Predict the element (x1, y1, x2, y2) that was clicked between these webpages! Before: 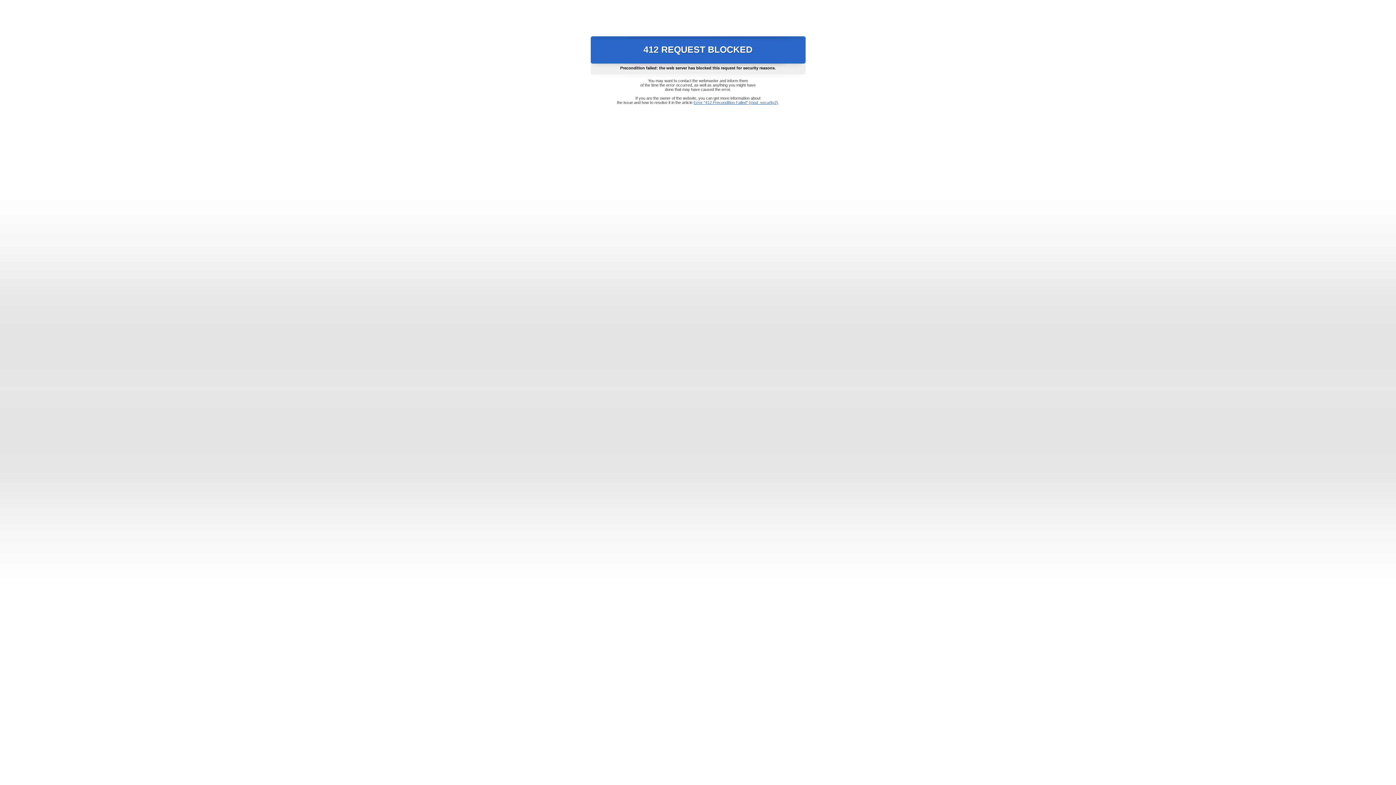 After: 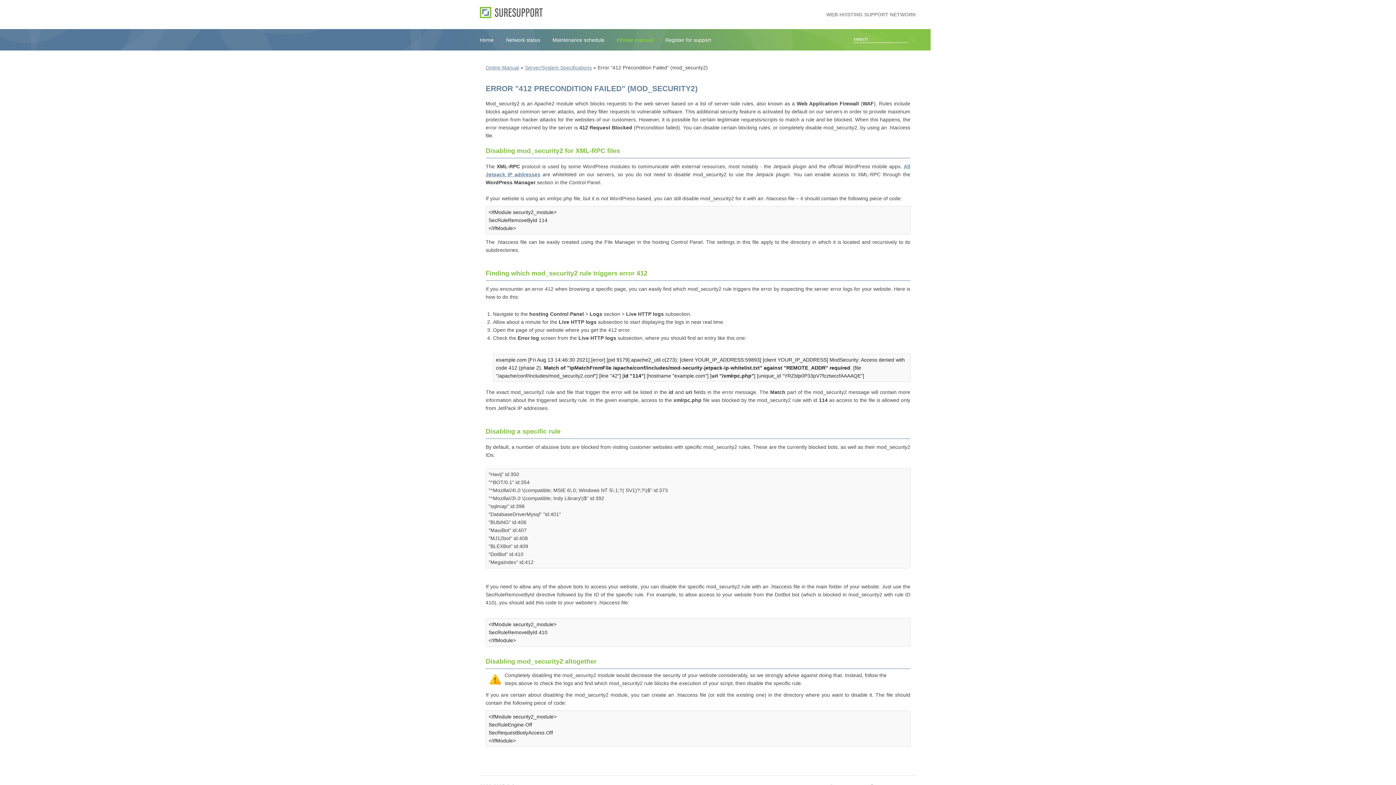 Action: label: Error "412 Precondition Failed" (mod_security2) bbox: (693, 100, 778, 104)